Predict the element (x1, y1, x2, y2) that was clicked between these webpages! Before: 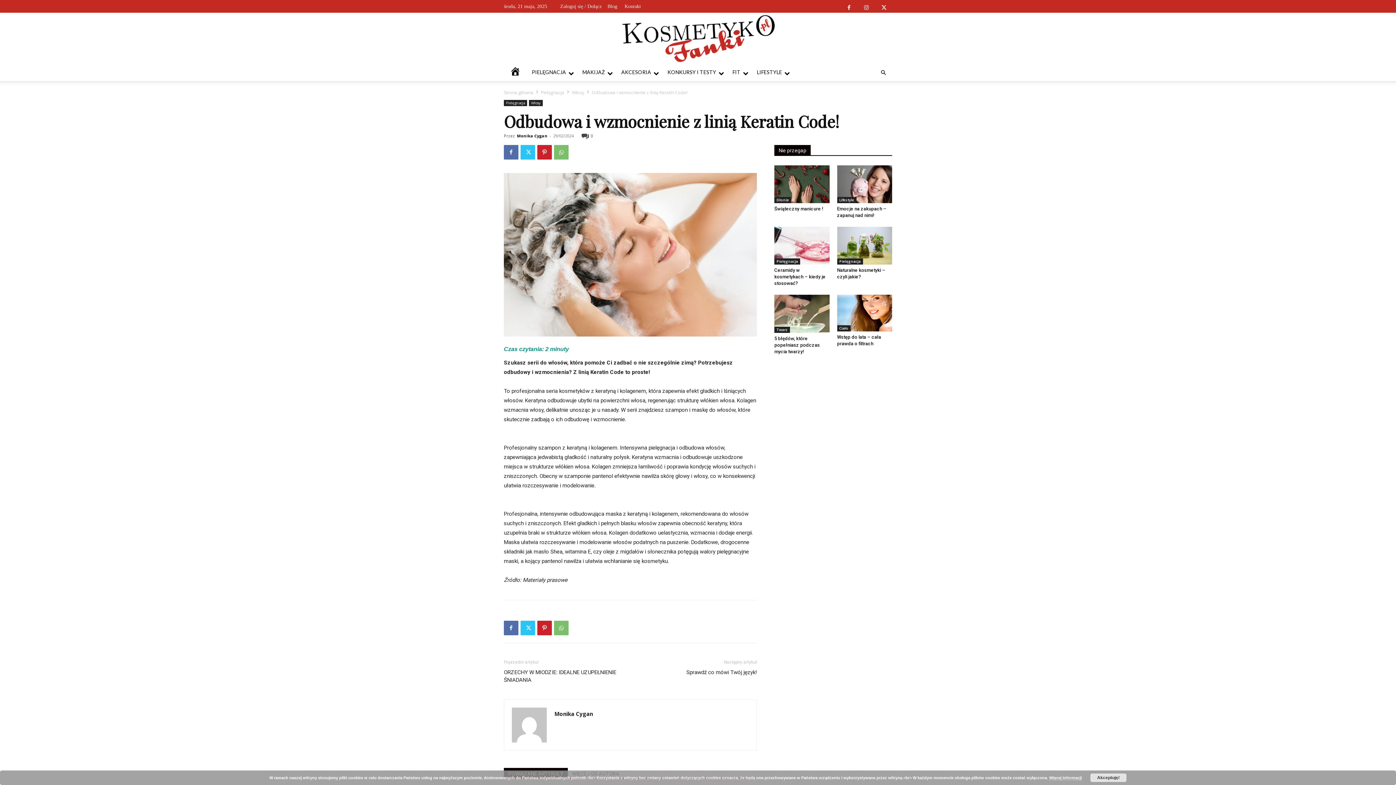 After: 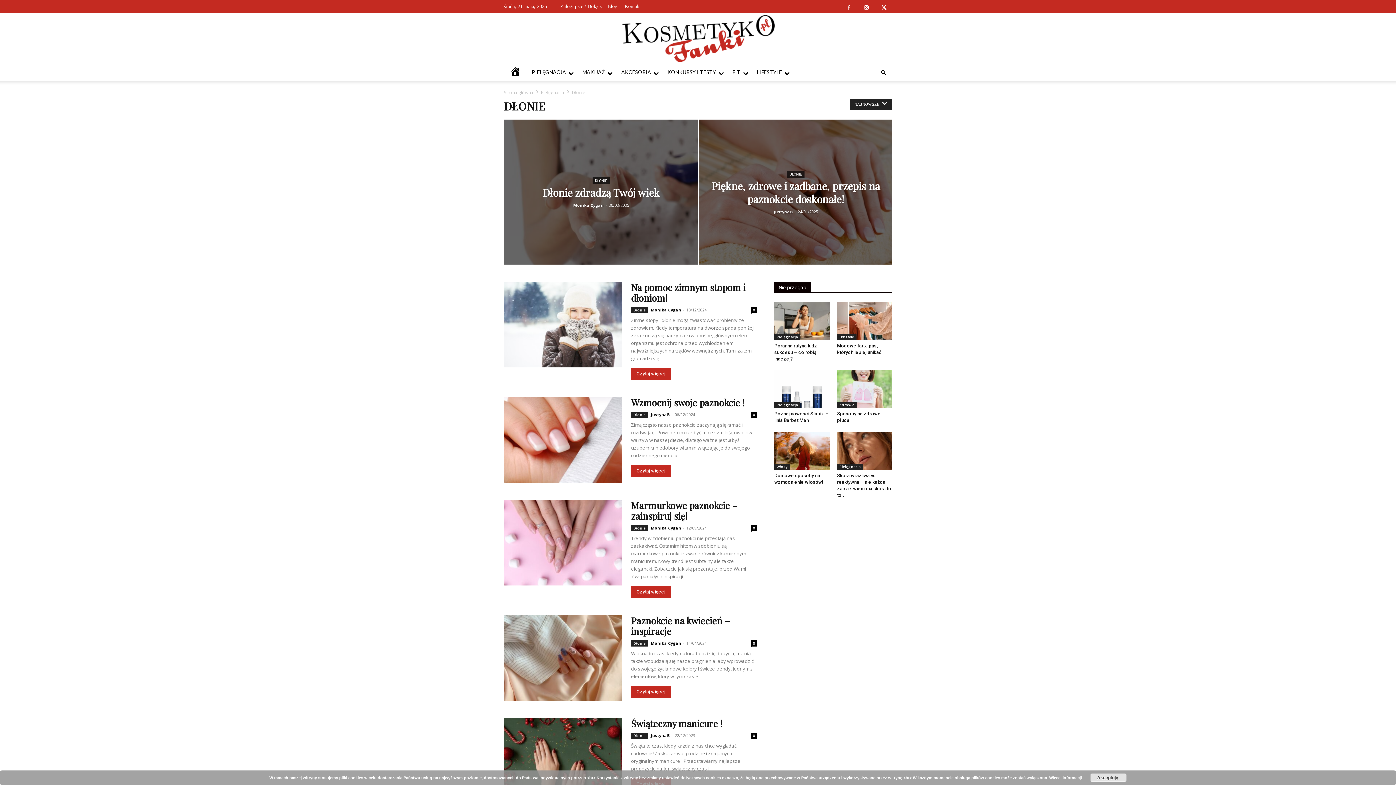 Action: label: Dłonie bbox: (774, 197, 791, 203)